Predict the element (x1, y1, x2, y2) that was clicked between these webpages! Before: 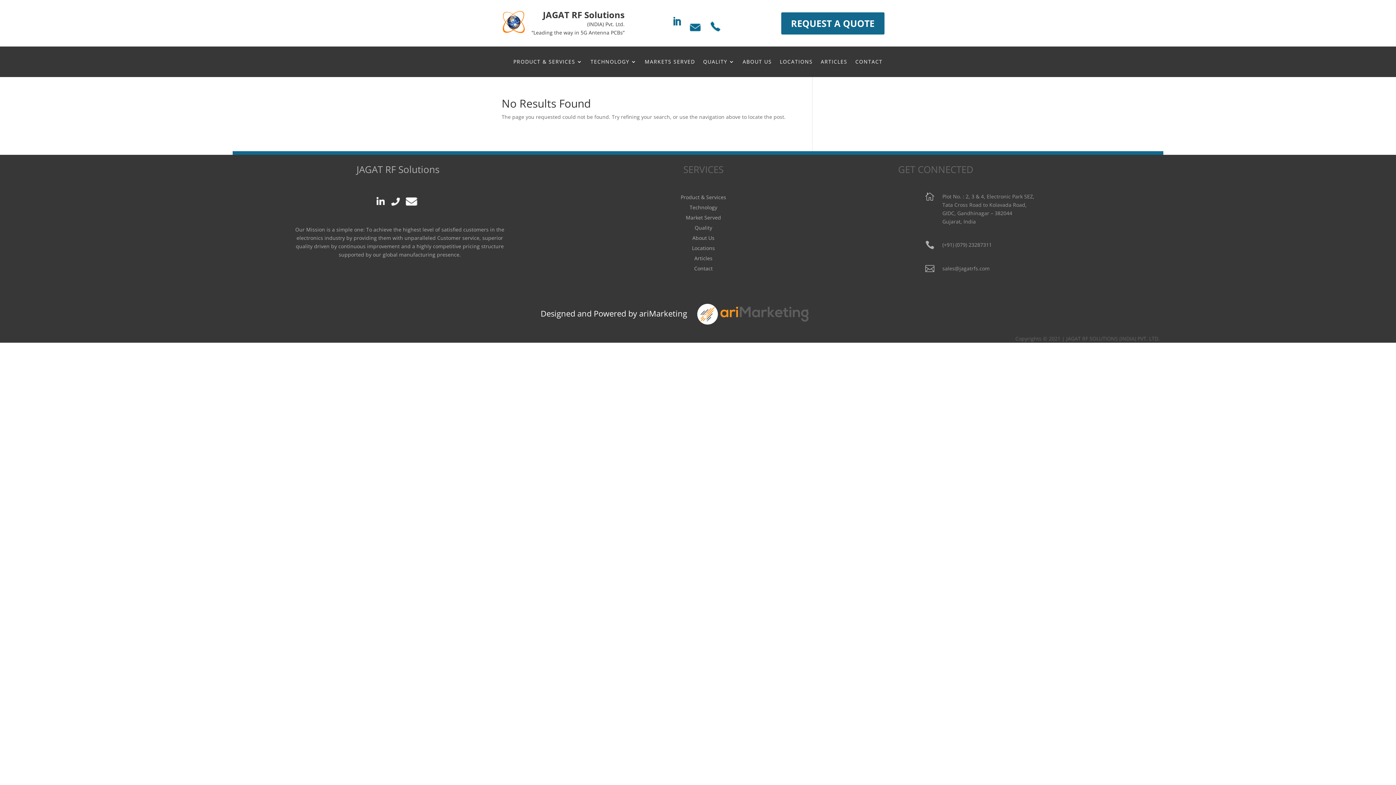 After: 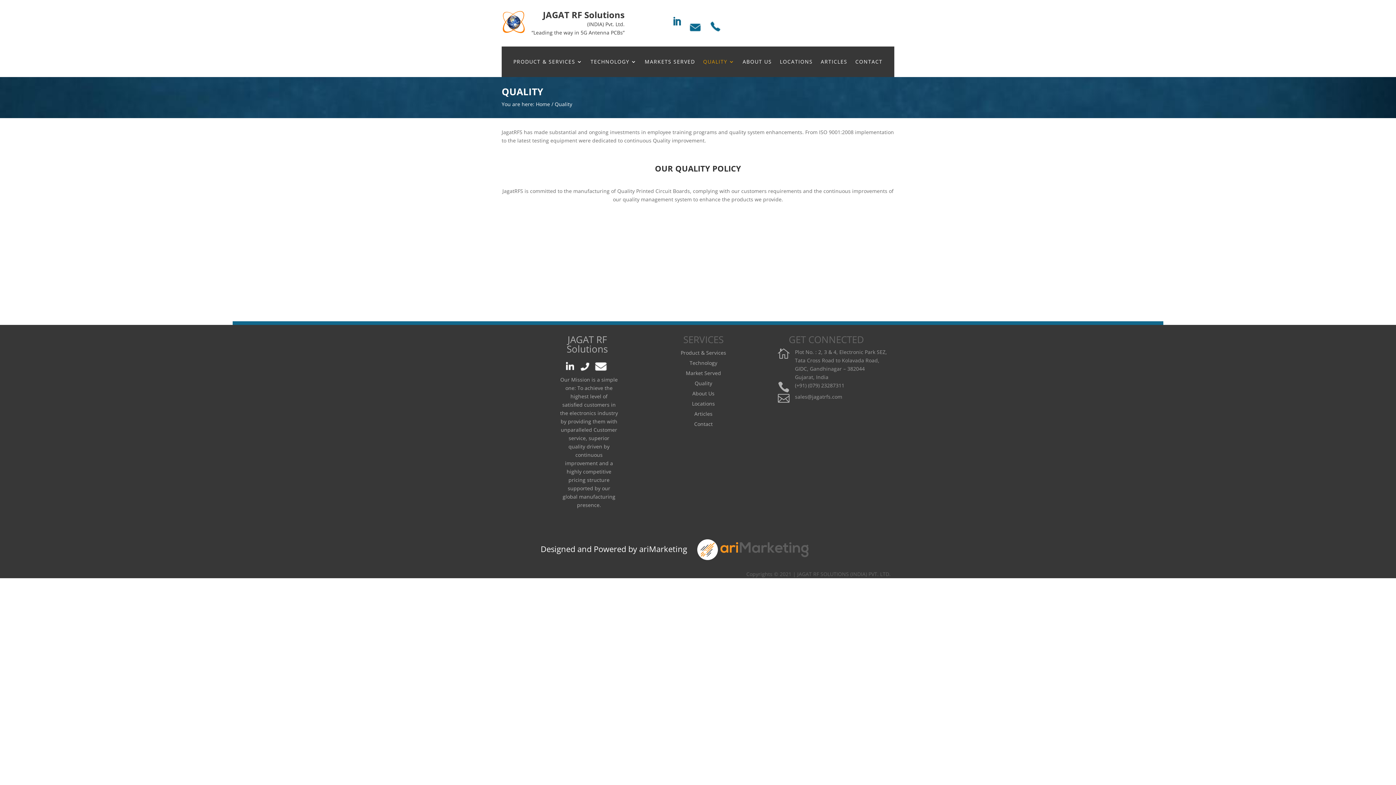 Action: bbox: (703, 59, 734, 67) label: QUALITY